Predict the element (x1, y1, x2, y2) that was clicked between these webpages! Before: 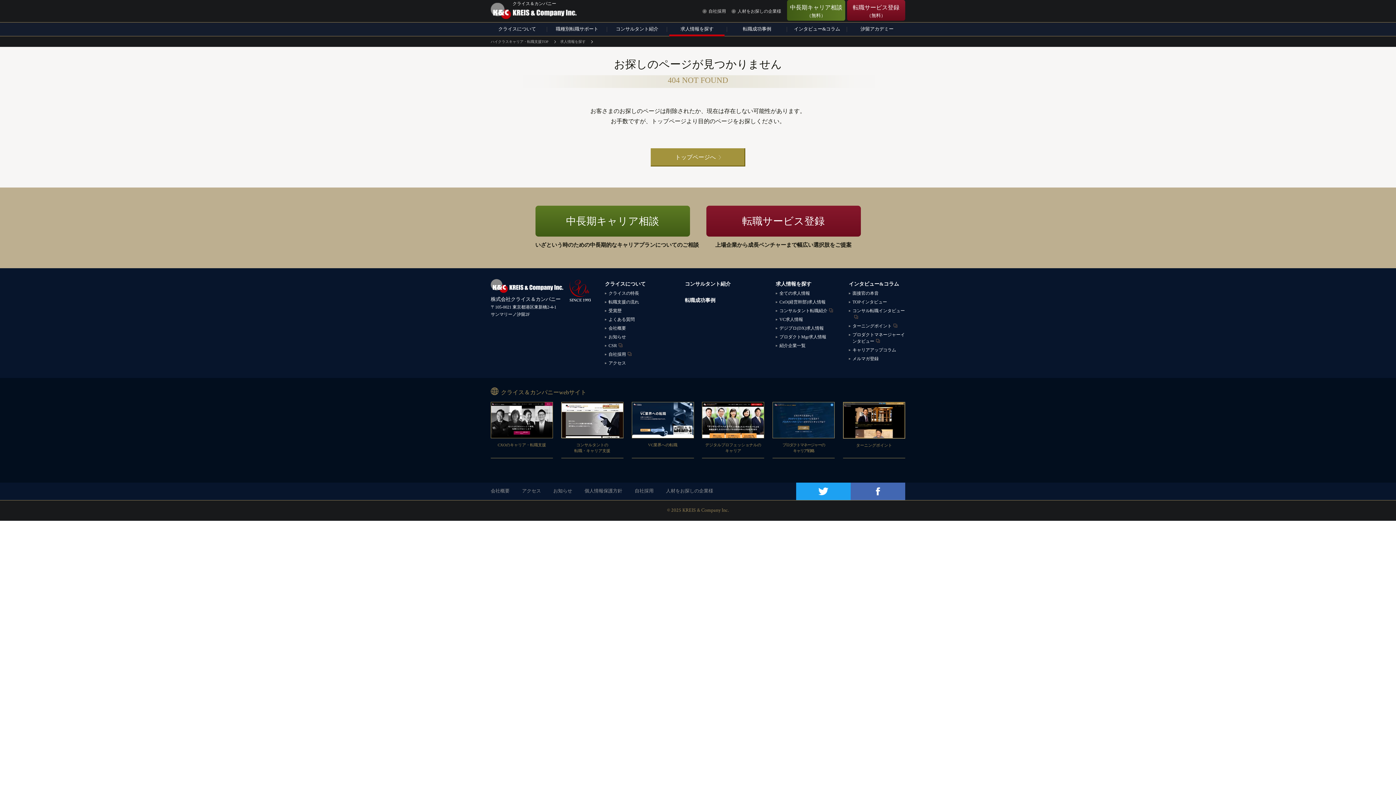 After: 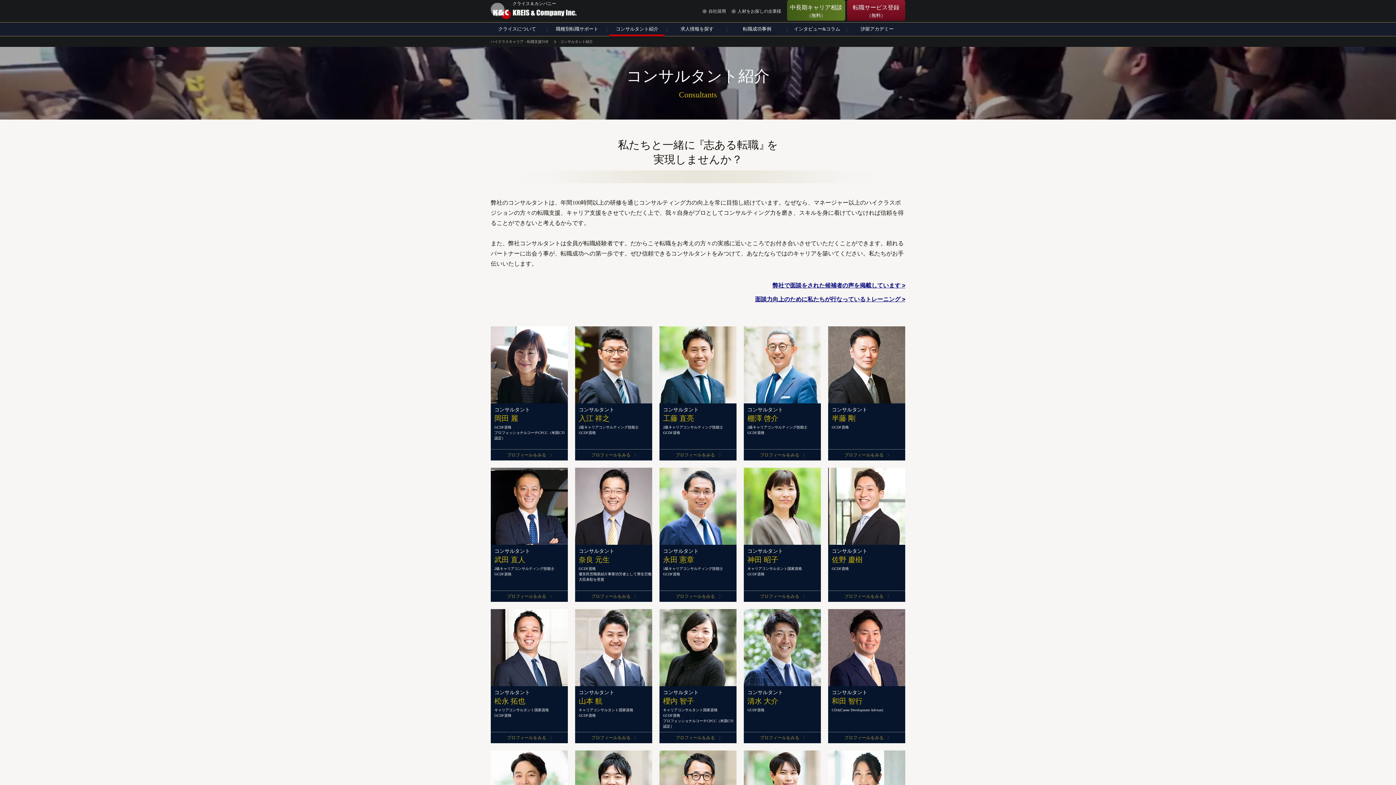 Action: label: コンサルタント紹介 bbox: (607, 22, 667, 36)